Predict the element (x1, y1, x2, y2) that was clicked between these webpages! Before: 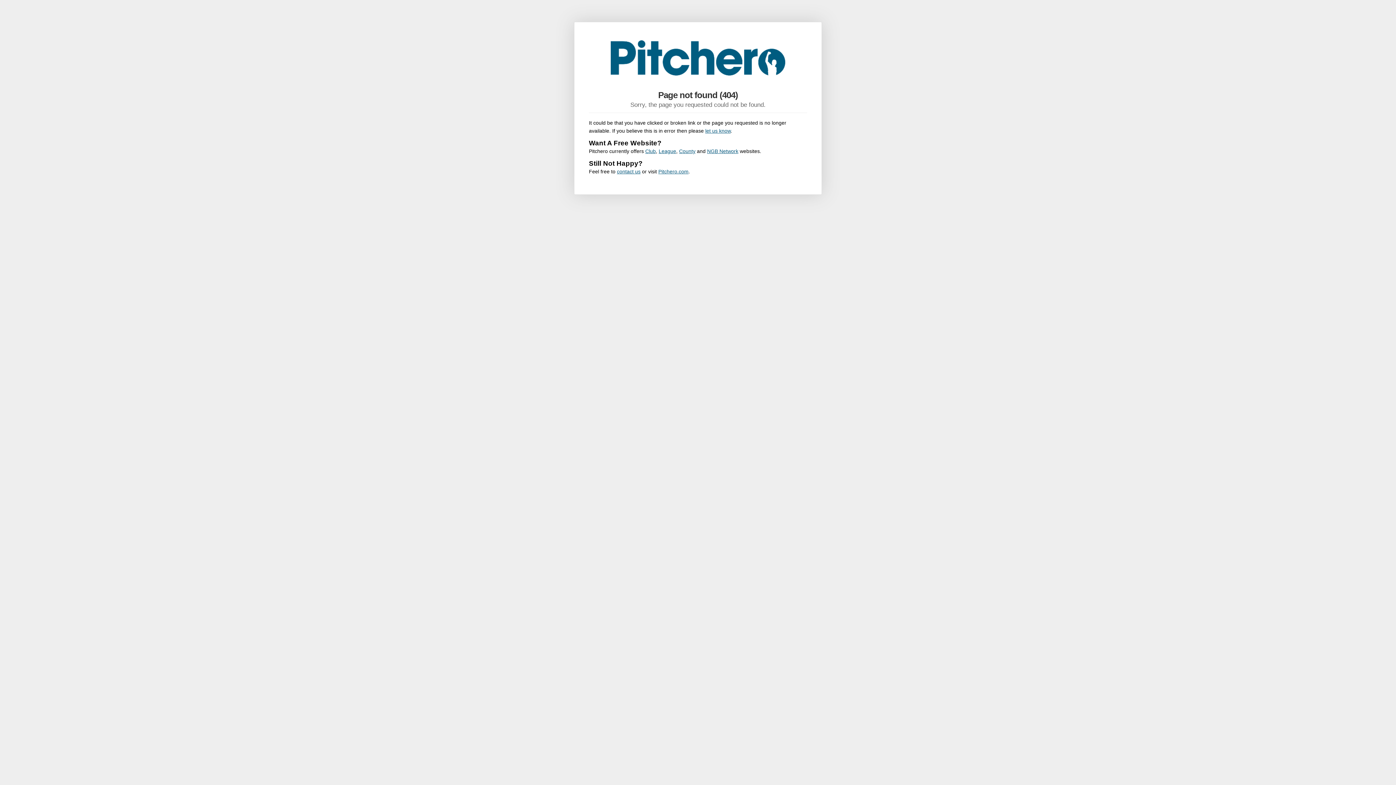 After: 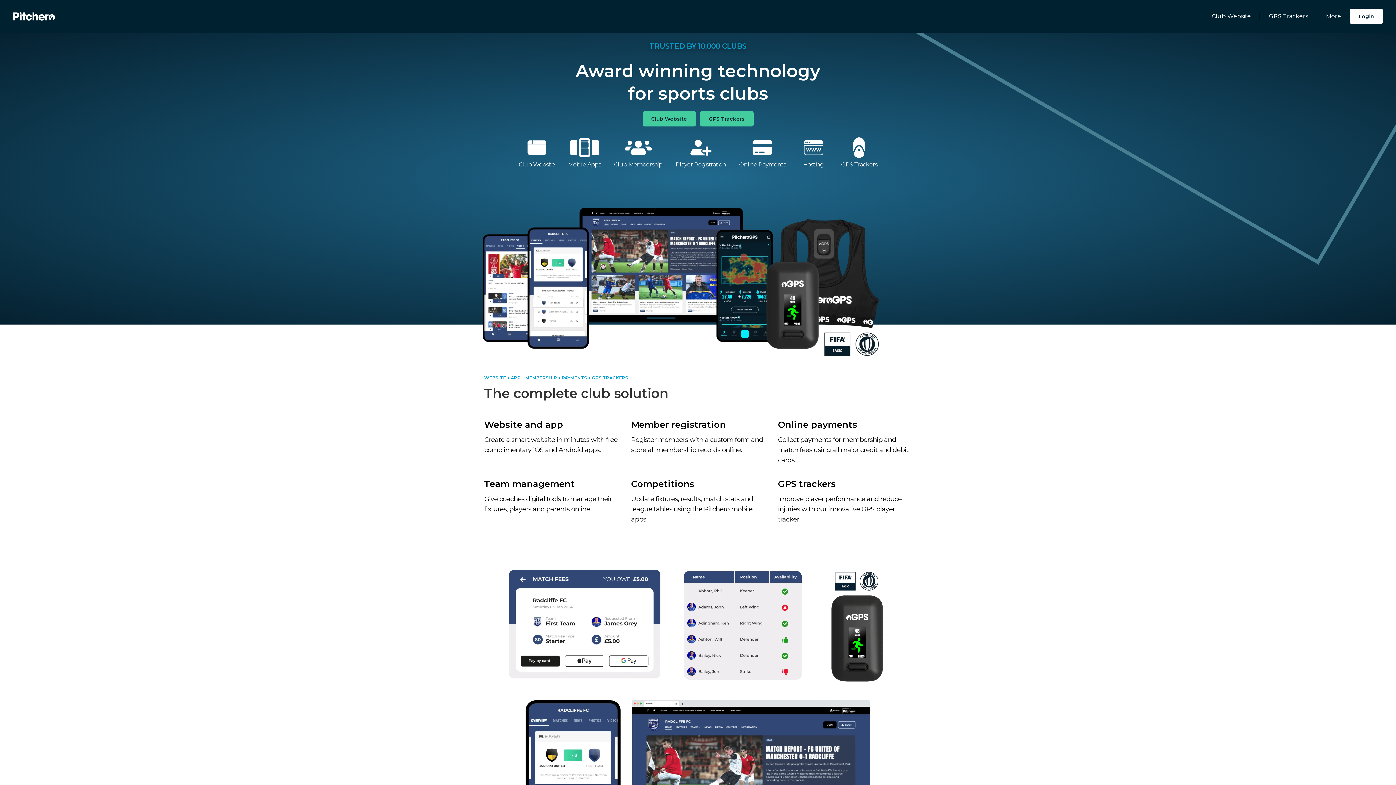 Action: label: Pitchero.com bbox: (658, 168, 688, 174)